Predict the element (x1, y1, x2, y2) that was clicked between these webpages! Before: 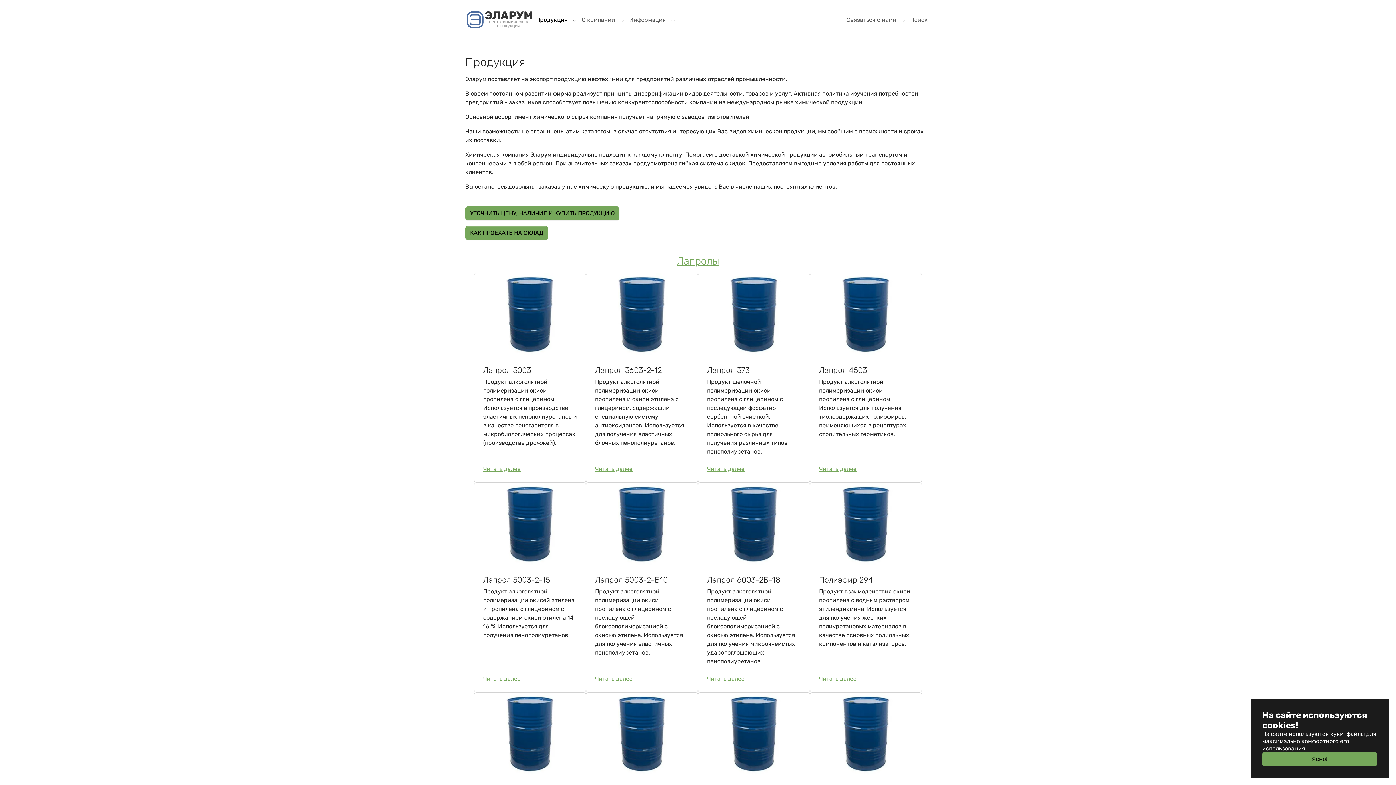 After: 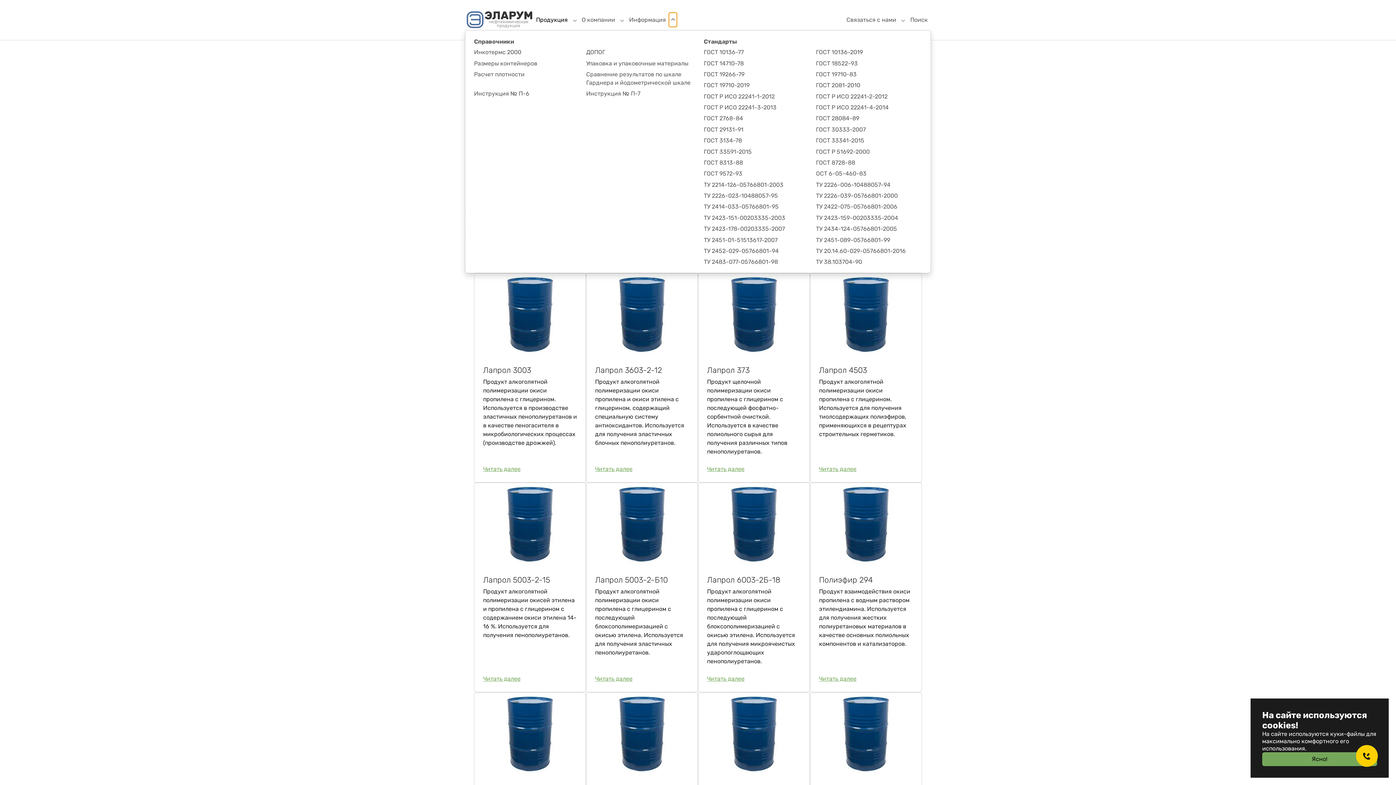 Action: bbox: (669, 12, 677, 27) label: Submenu for "Информация"